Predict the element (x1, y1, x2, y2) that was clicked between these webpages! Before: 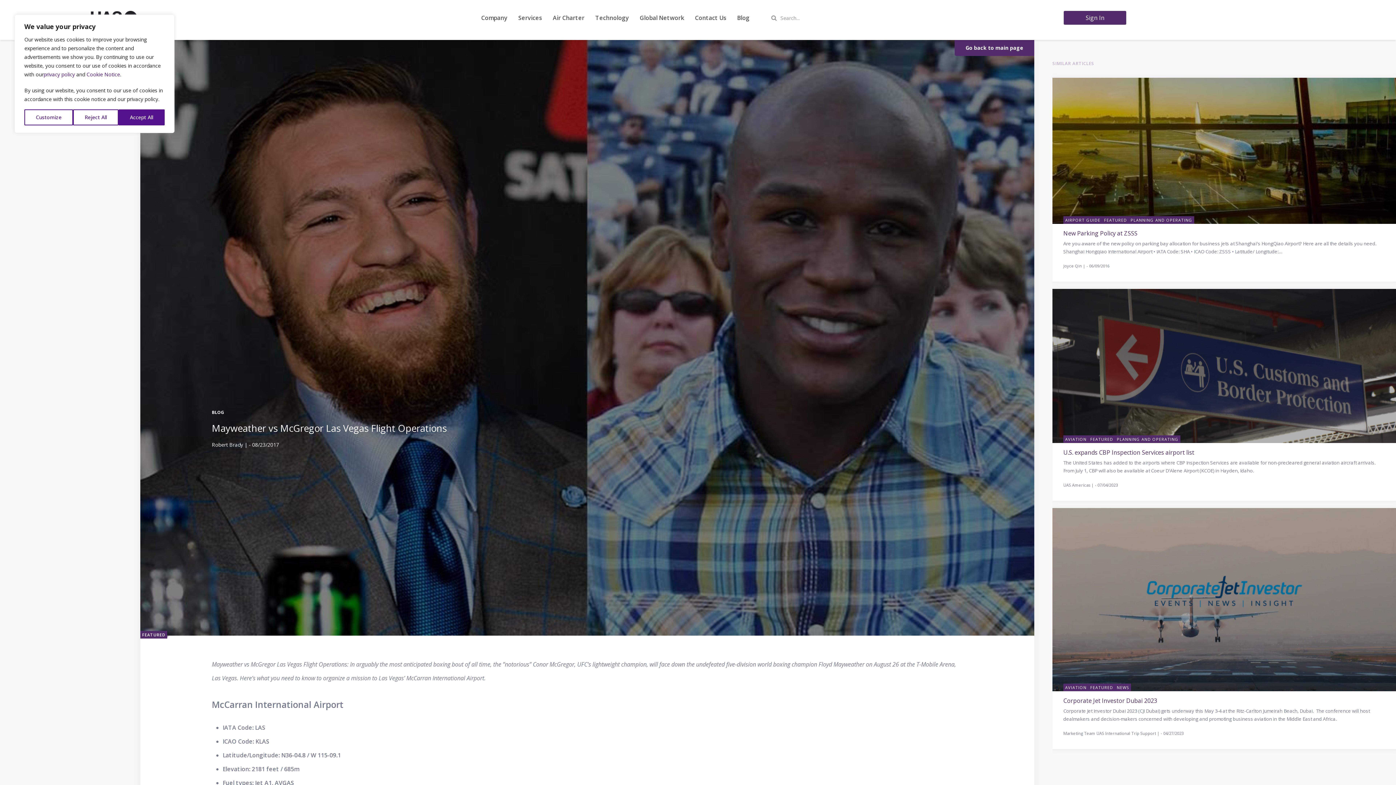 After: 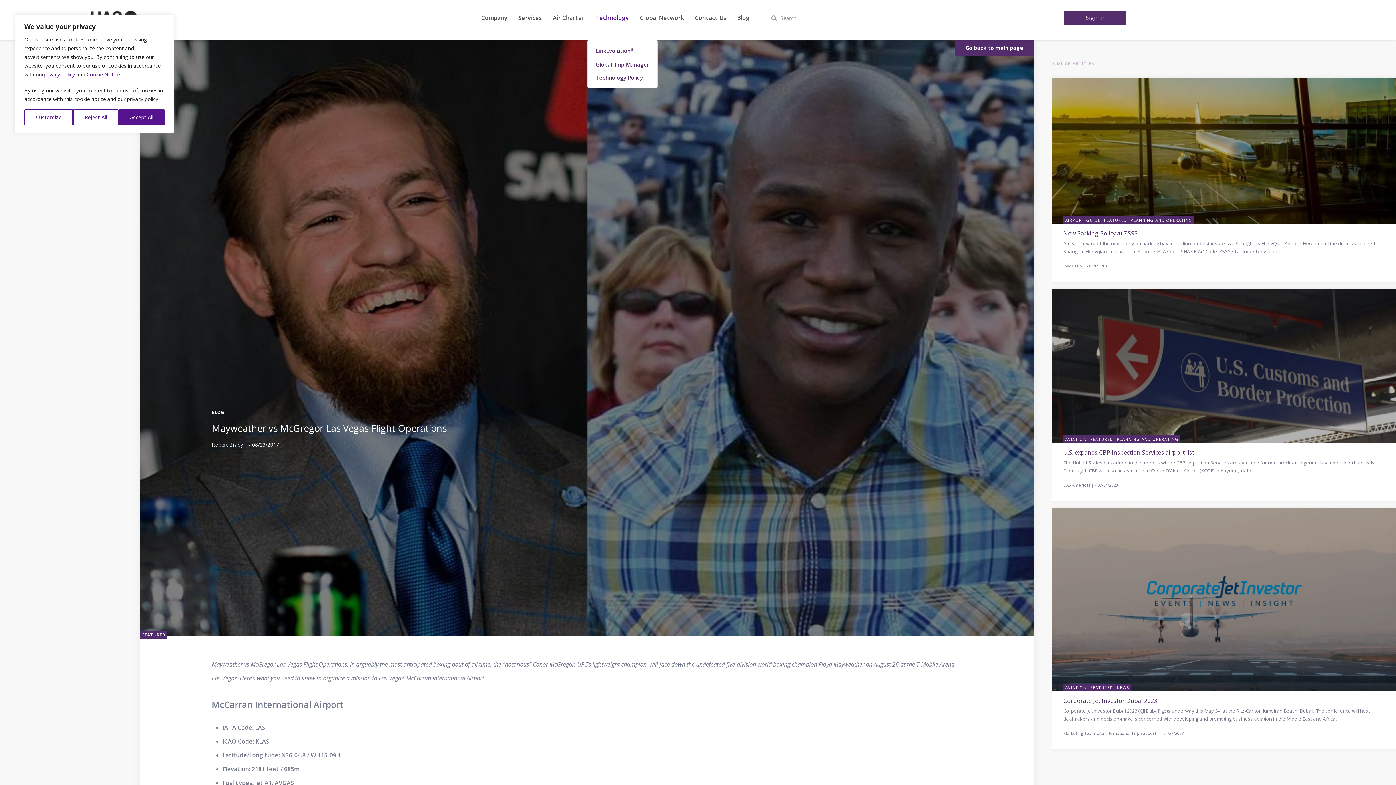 Action: bbox: (590, 10, 634, 24) label: Technology